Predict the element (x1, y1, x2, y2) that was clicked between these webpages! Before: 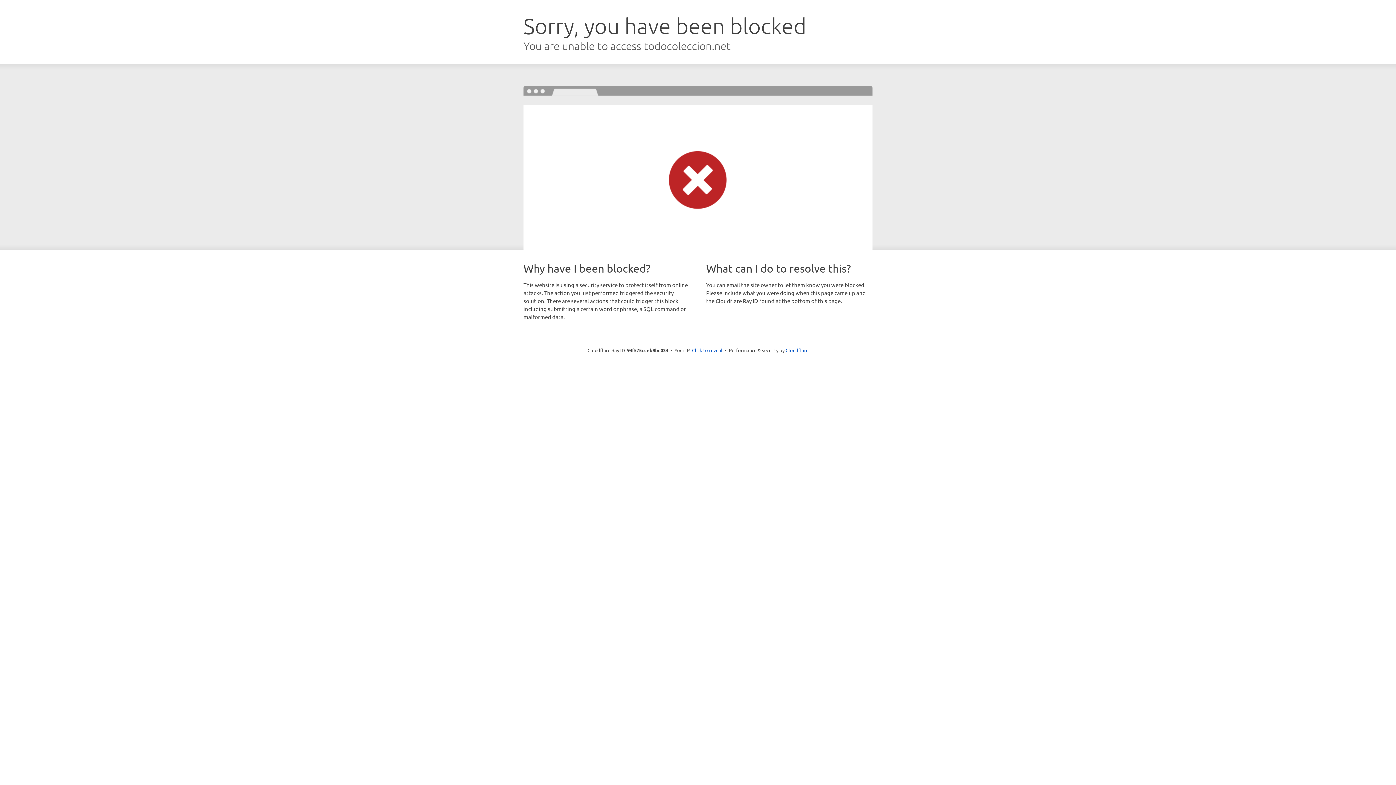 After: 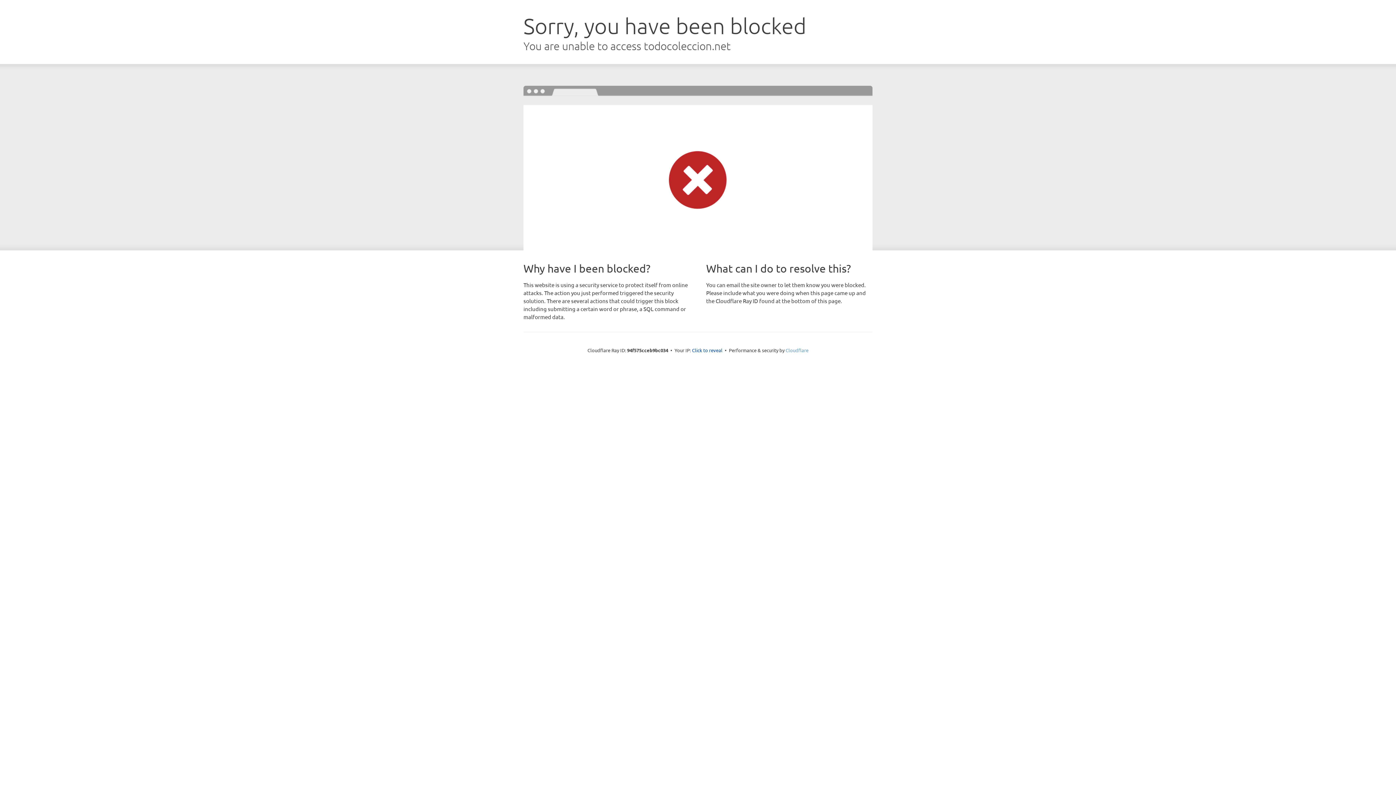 Action: label: Cloudflare bbox: (785, 347, 808, 353)